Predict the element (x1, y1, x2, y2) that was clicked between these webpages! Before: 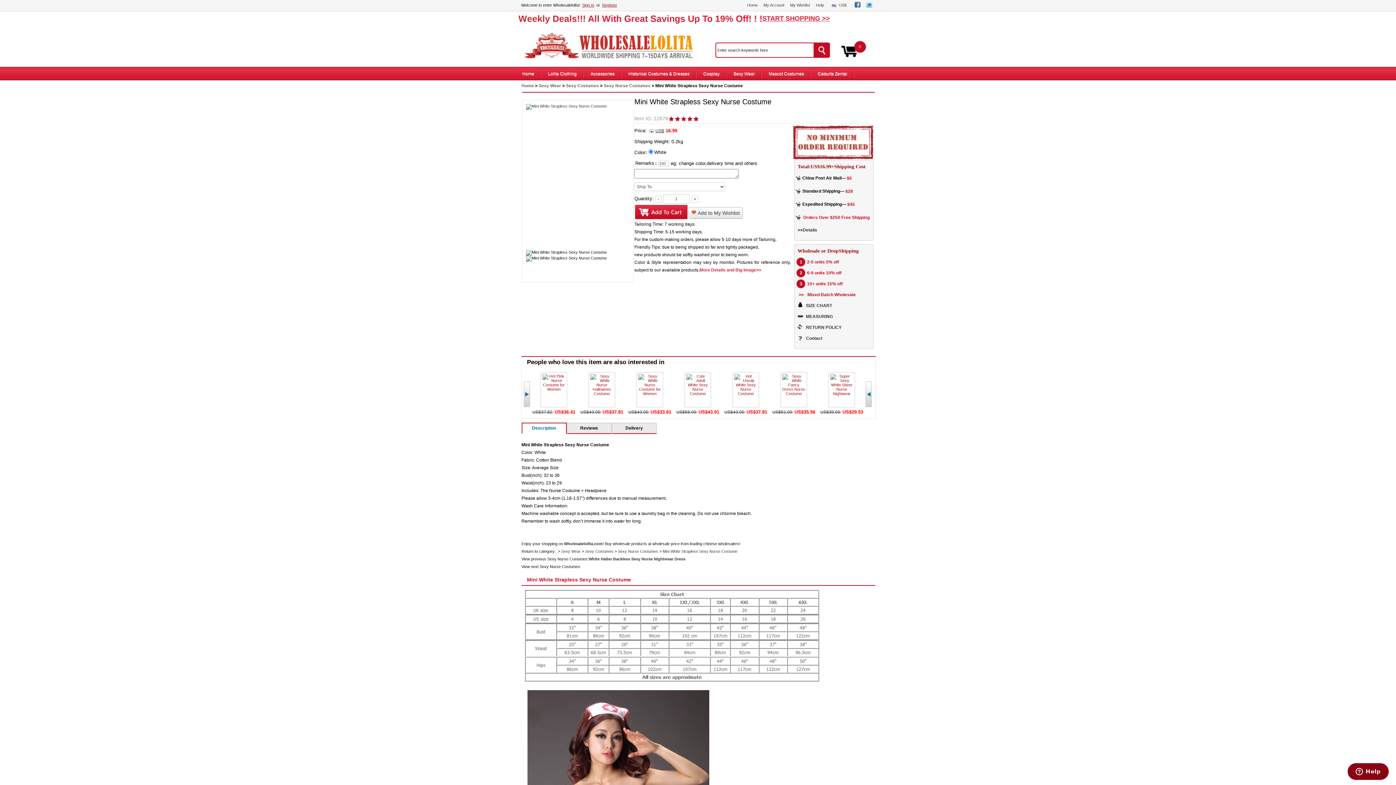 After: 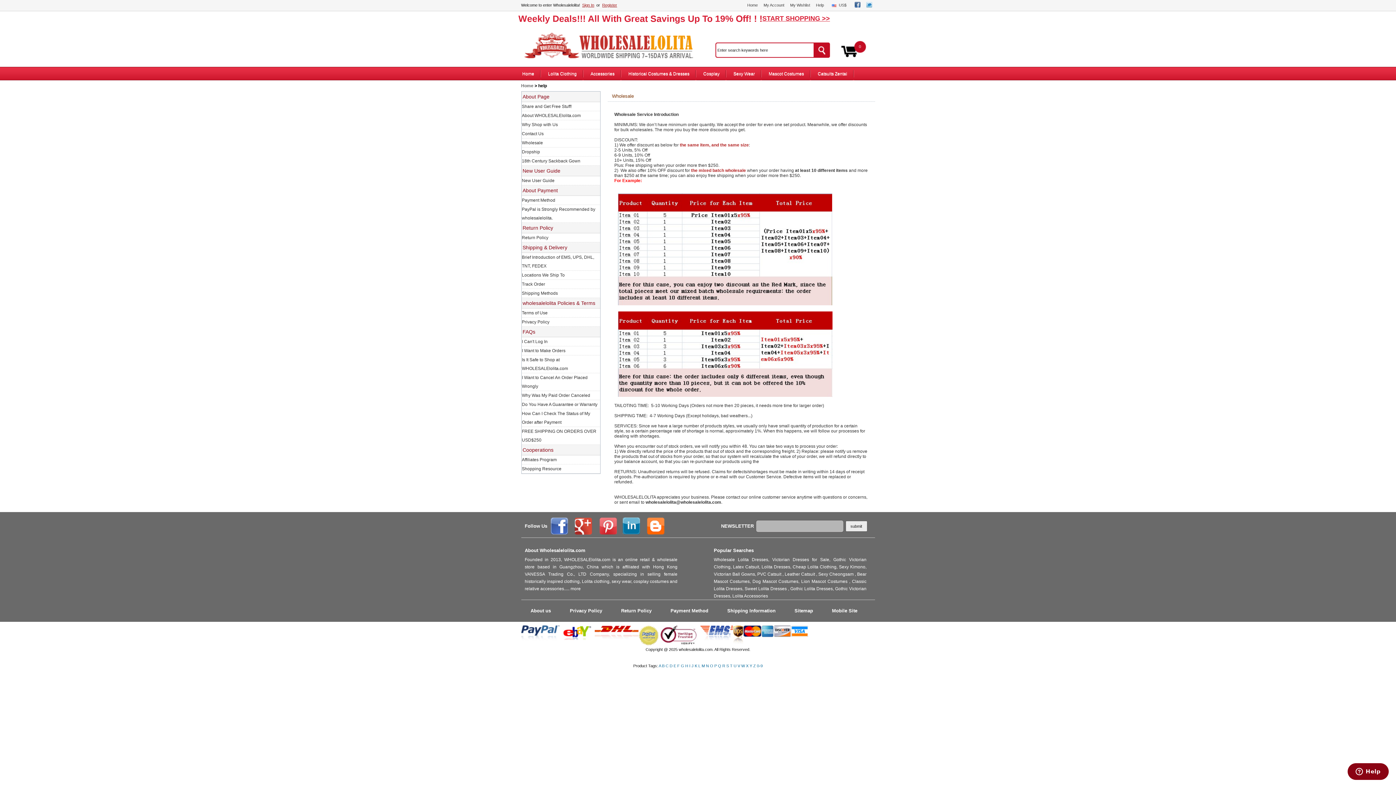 Action: bbox: (806, 289, 856, 300) label: Mixed Batch Wholesale